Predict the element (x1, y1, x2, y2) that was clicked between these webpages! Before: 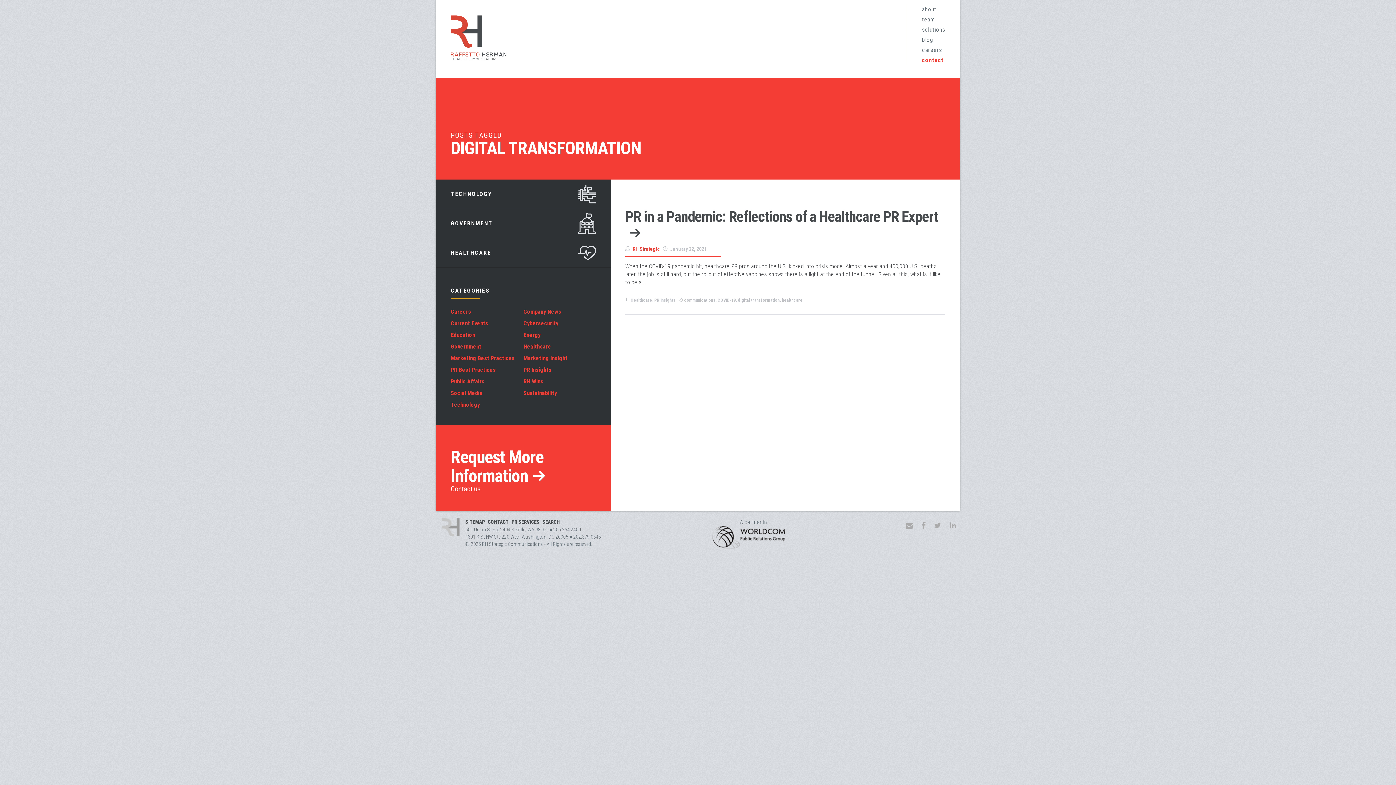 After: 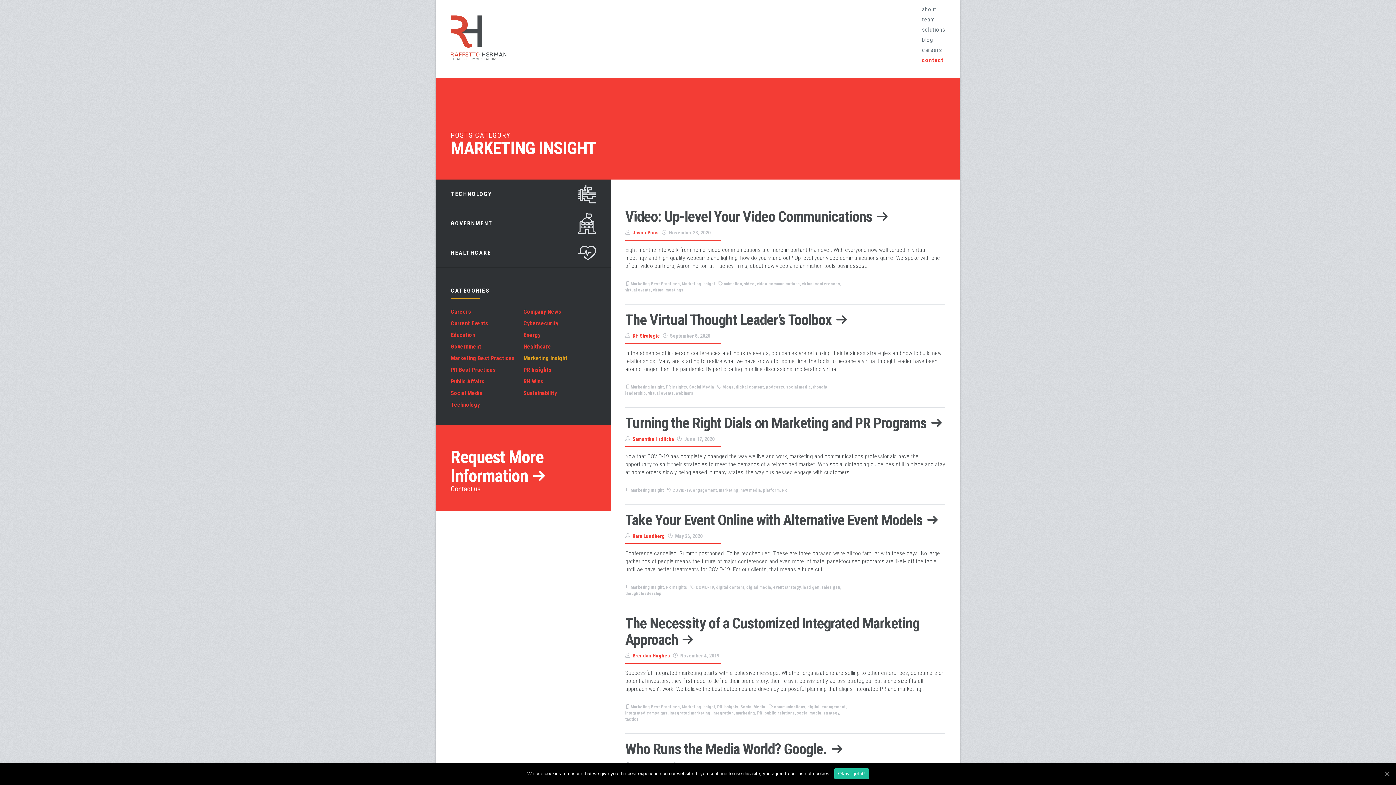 Action: bbox: (523, 352, 596, 364) label: Marketing Insight